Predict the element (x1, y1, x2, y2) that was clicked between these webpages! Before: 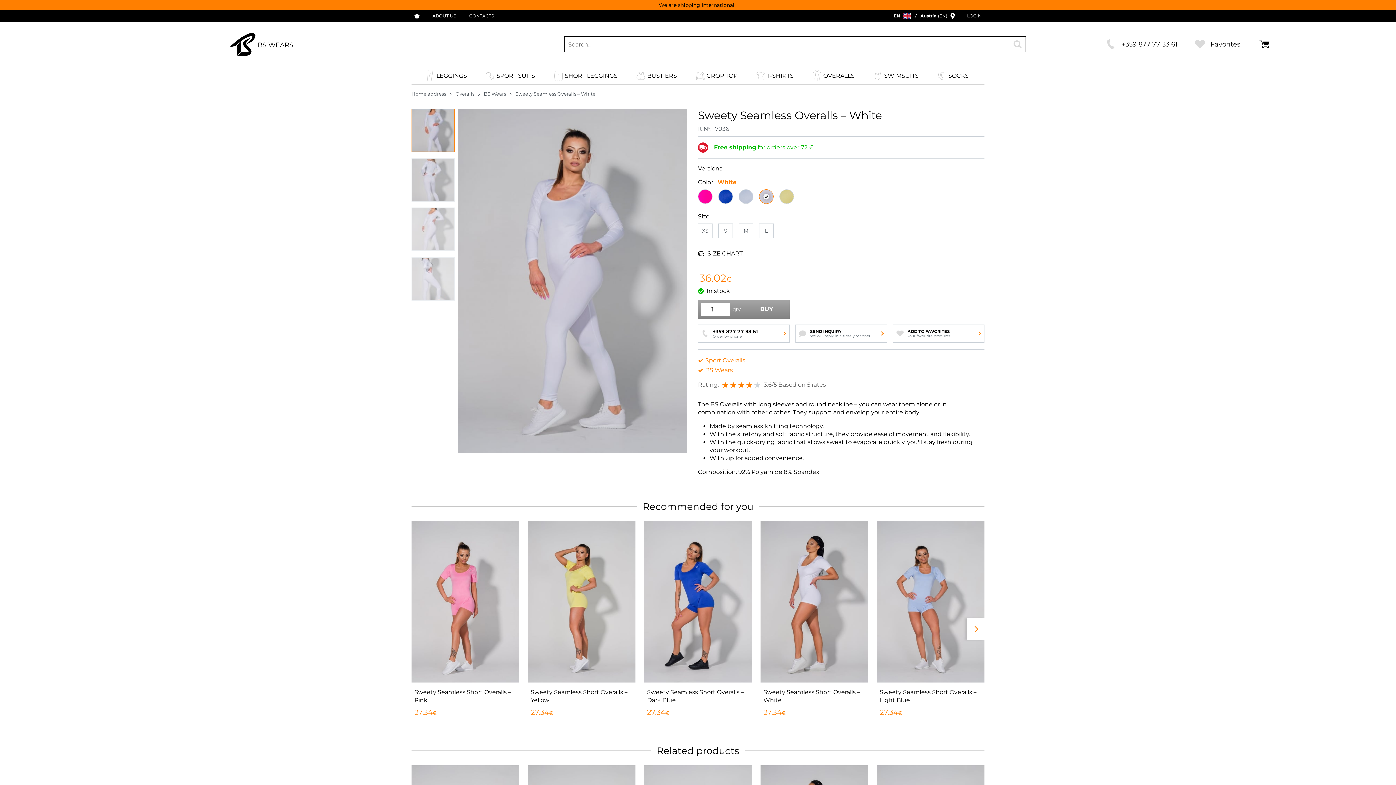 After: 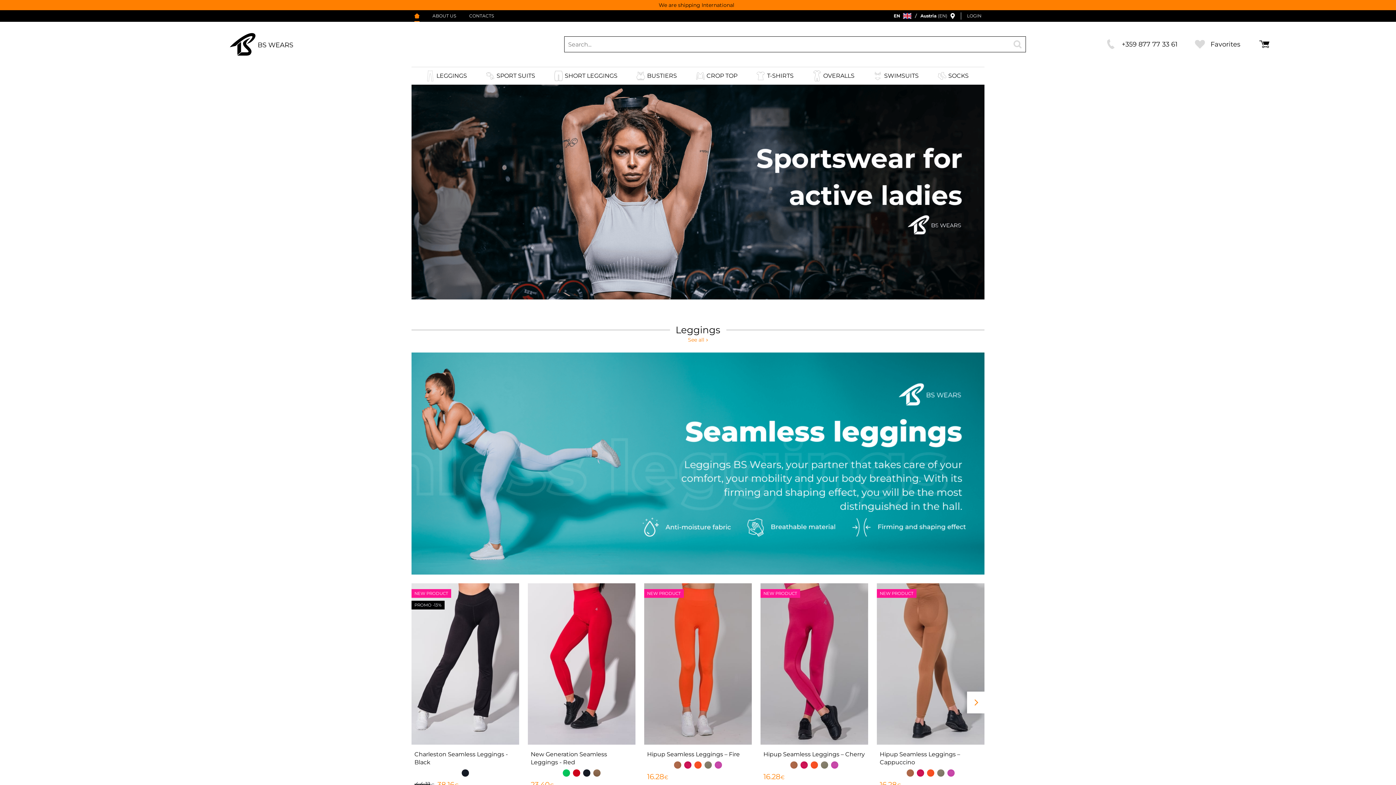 Action: bbox: (411, 10, 422, 21)